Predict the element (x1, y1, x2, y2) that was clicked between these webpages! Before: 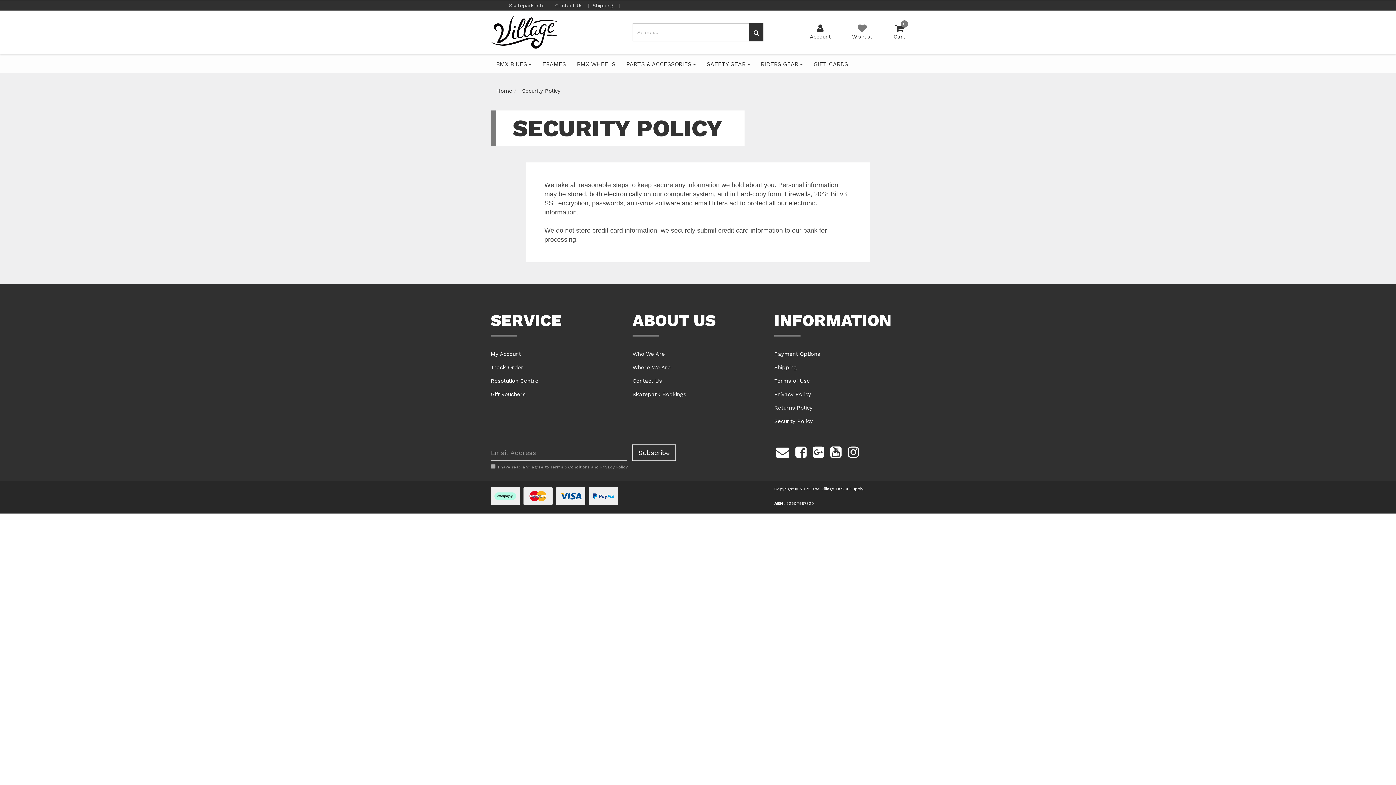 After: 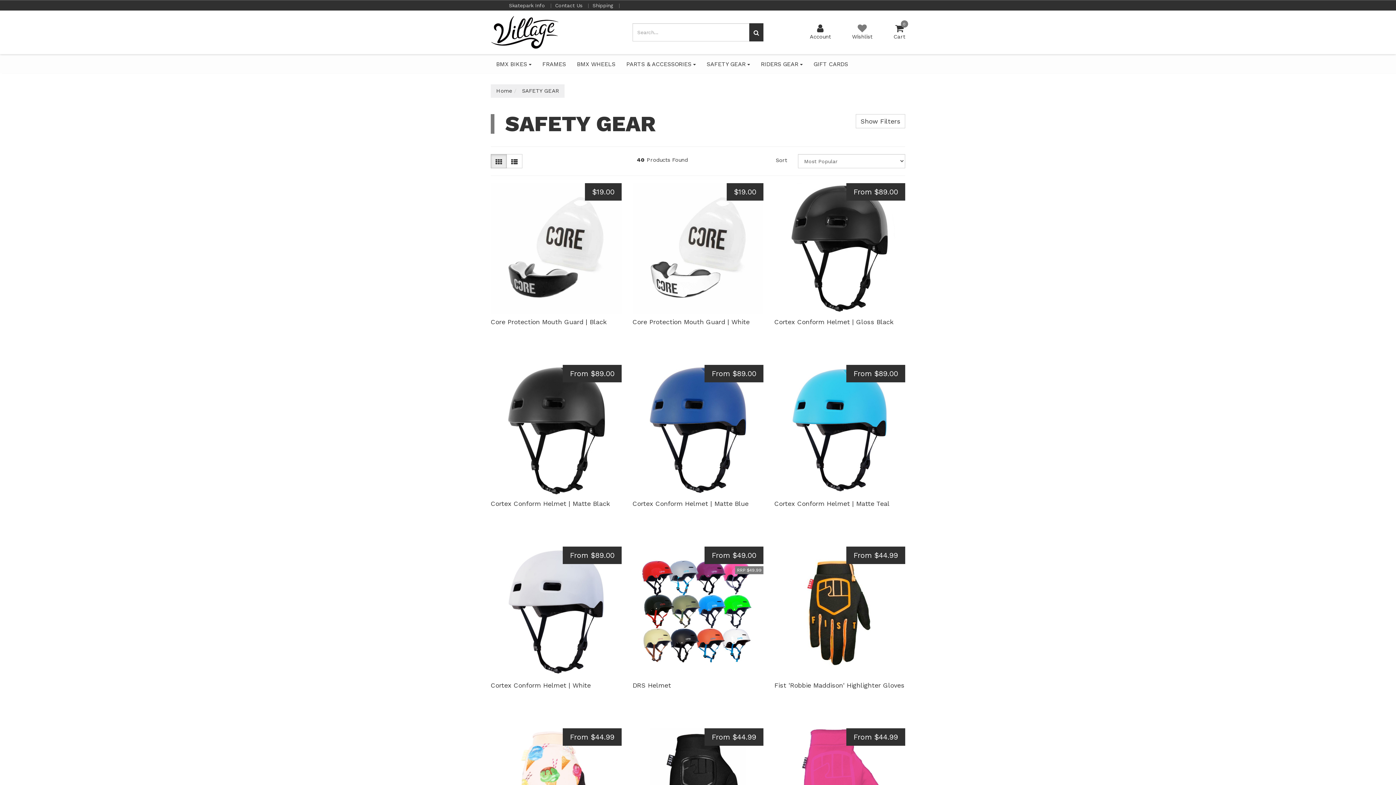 Action: bbox: (701, 54, 755, 73) label: SAFETY GEAR 